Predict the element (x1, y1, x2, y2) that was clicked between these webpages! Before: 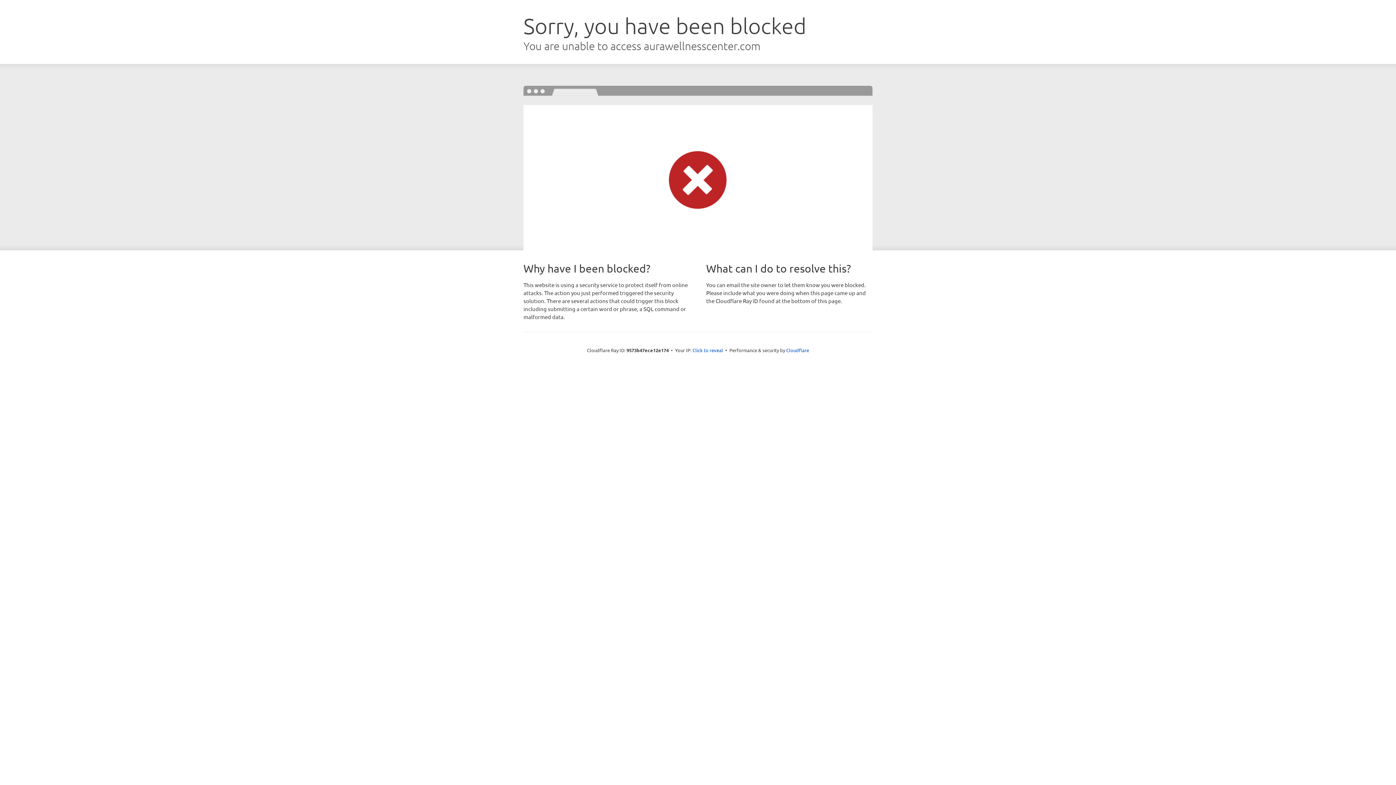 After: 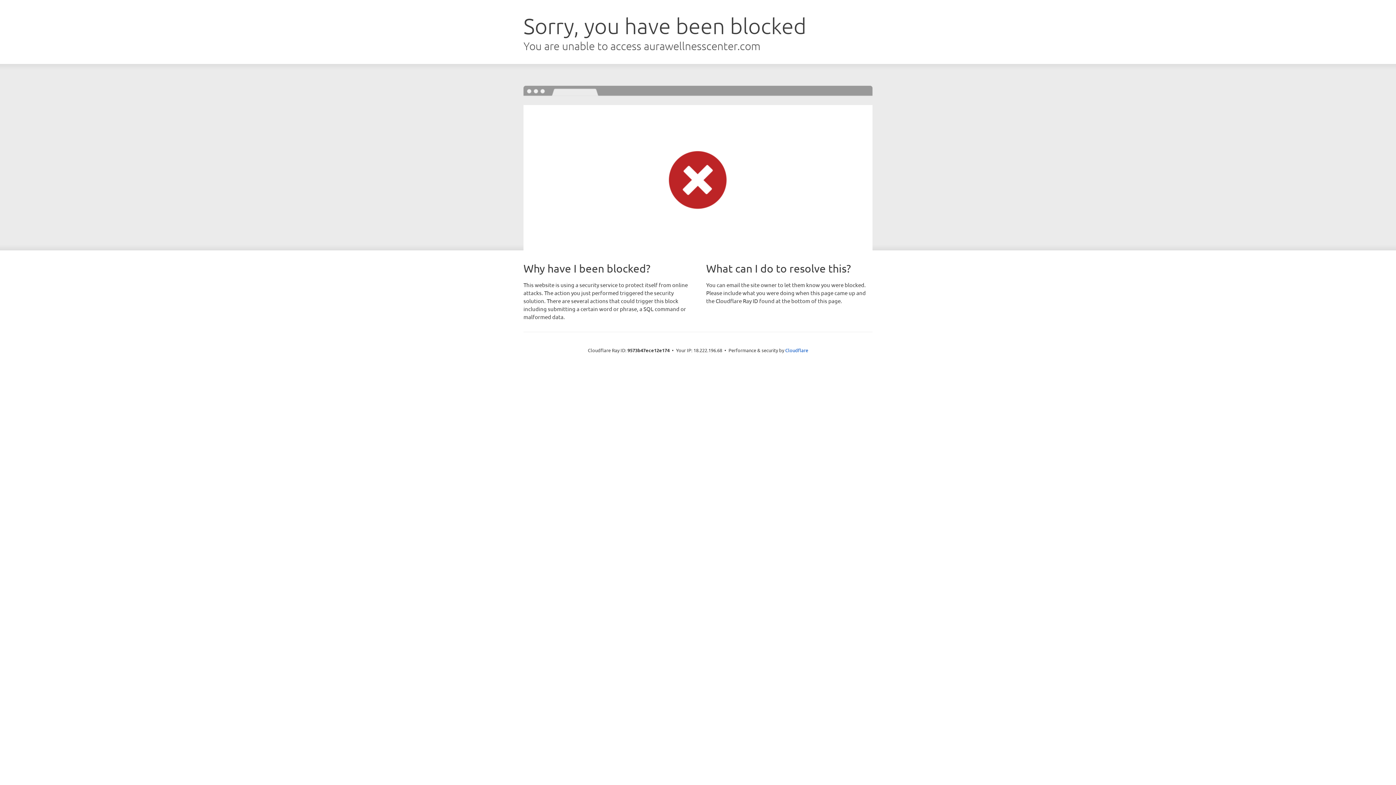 Action: label: Click to reveal bbox: (692, 346, 723, 353)